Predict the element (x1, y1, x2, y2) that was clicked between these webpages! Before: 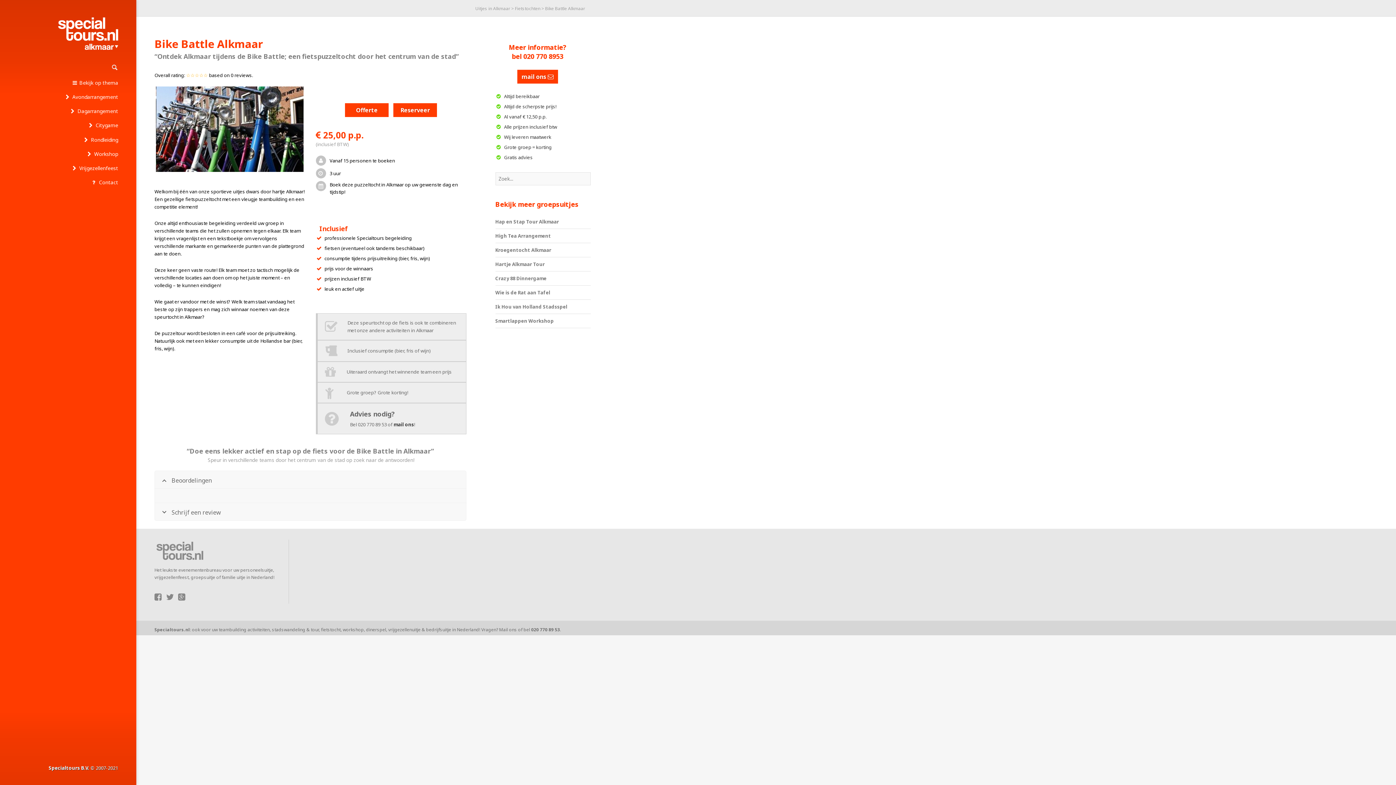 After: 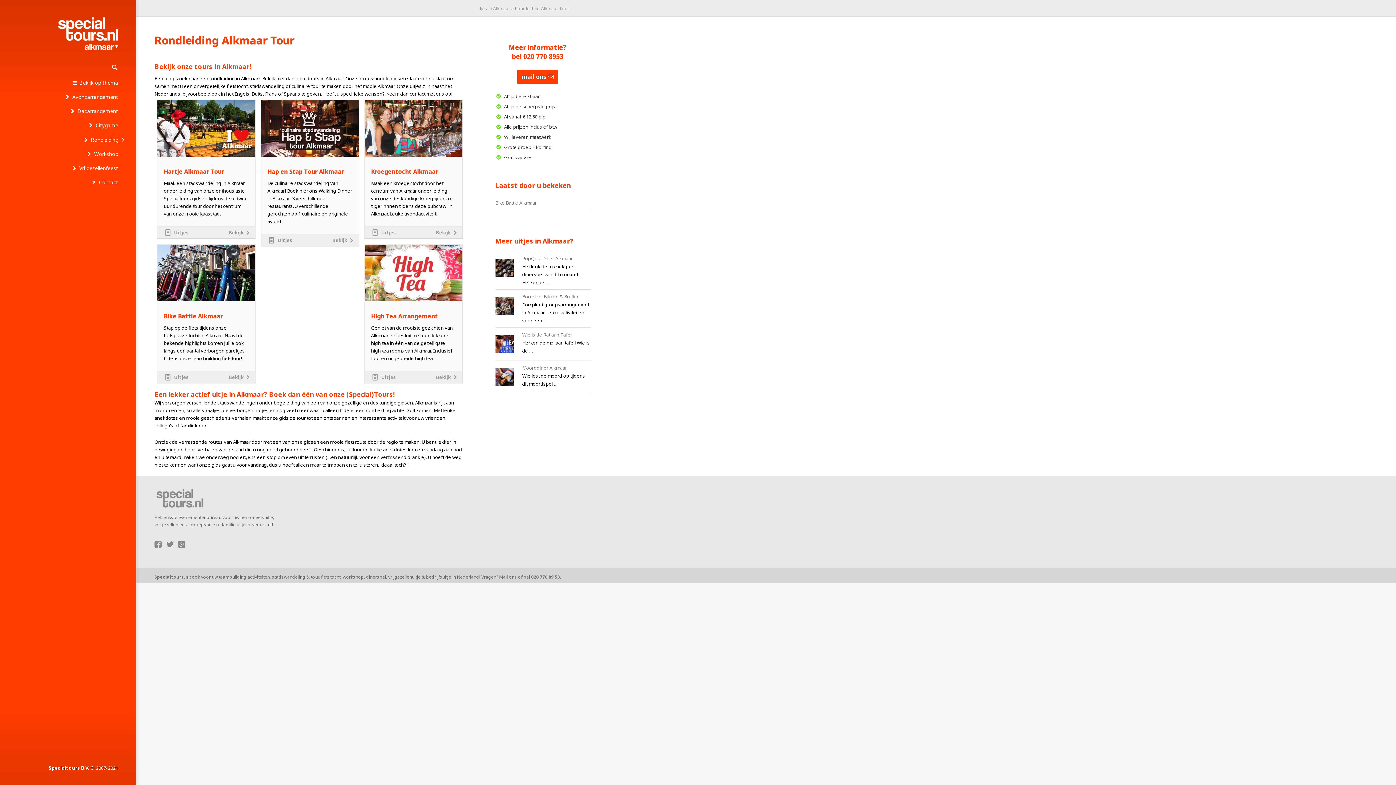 Action: label: Rondleiding bbox: (0, 132, 136, 146)